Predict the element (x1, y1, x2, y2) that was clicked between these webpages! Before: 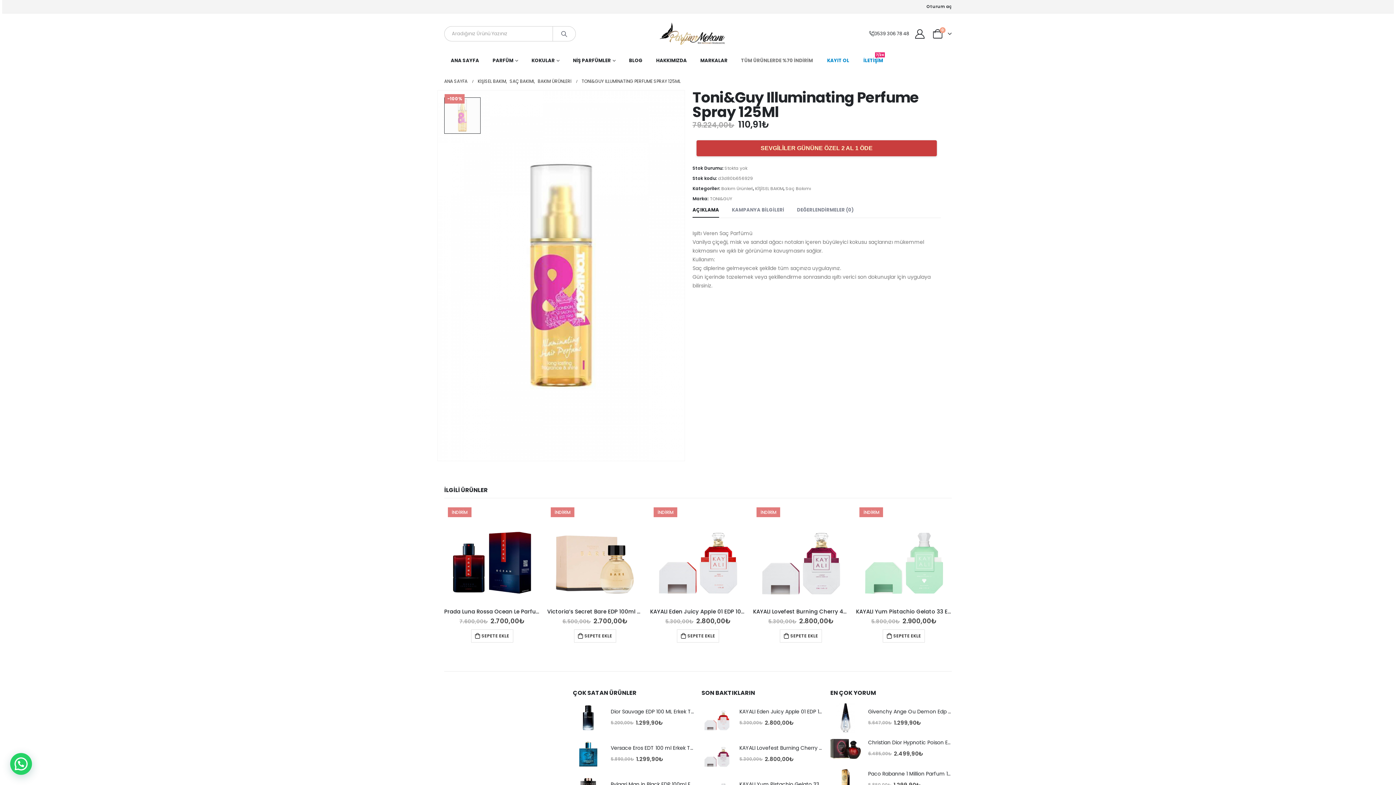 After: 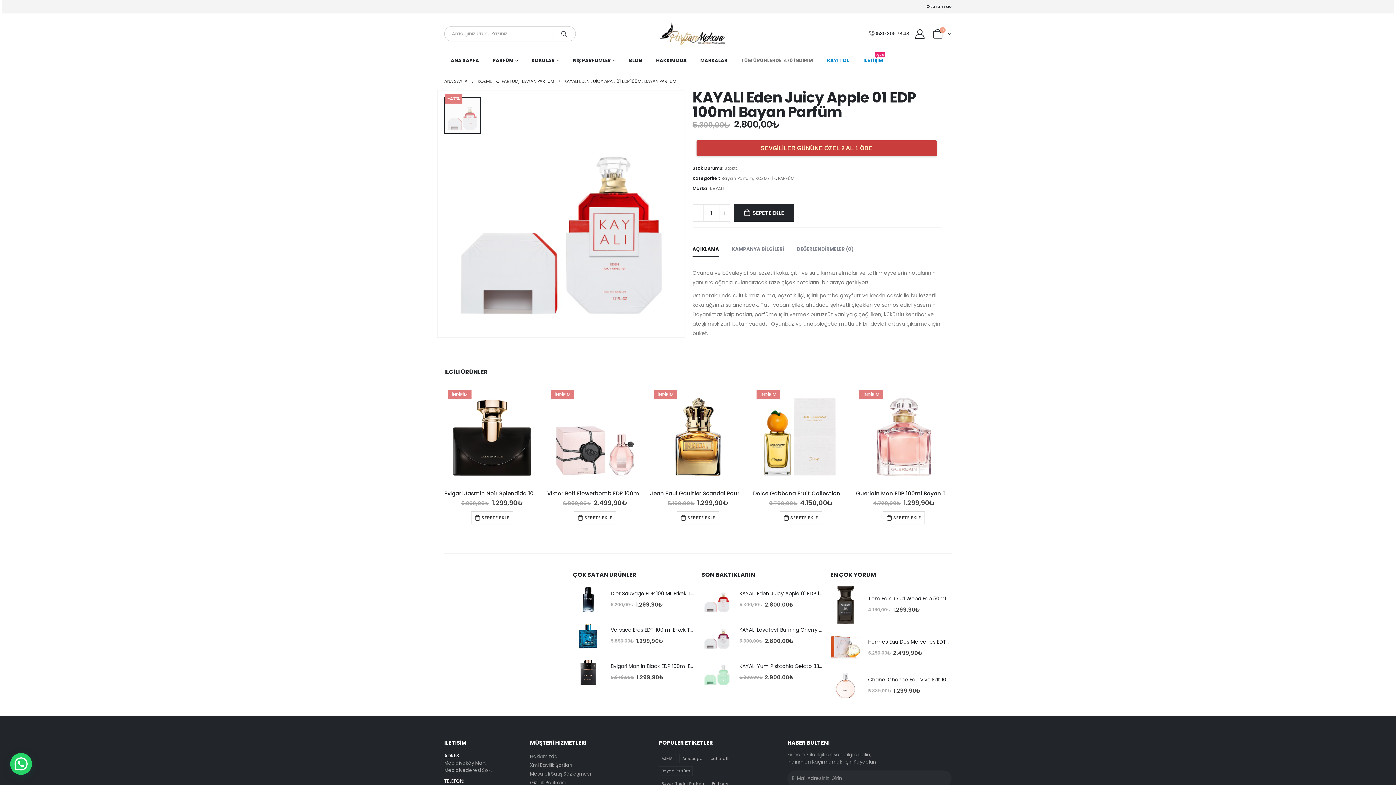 Action: label: product bbox: (650, 507, 746, 602)